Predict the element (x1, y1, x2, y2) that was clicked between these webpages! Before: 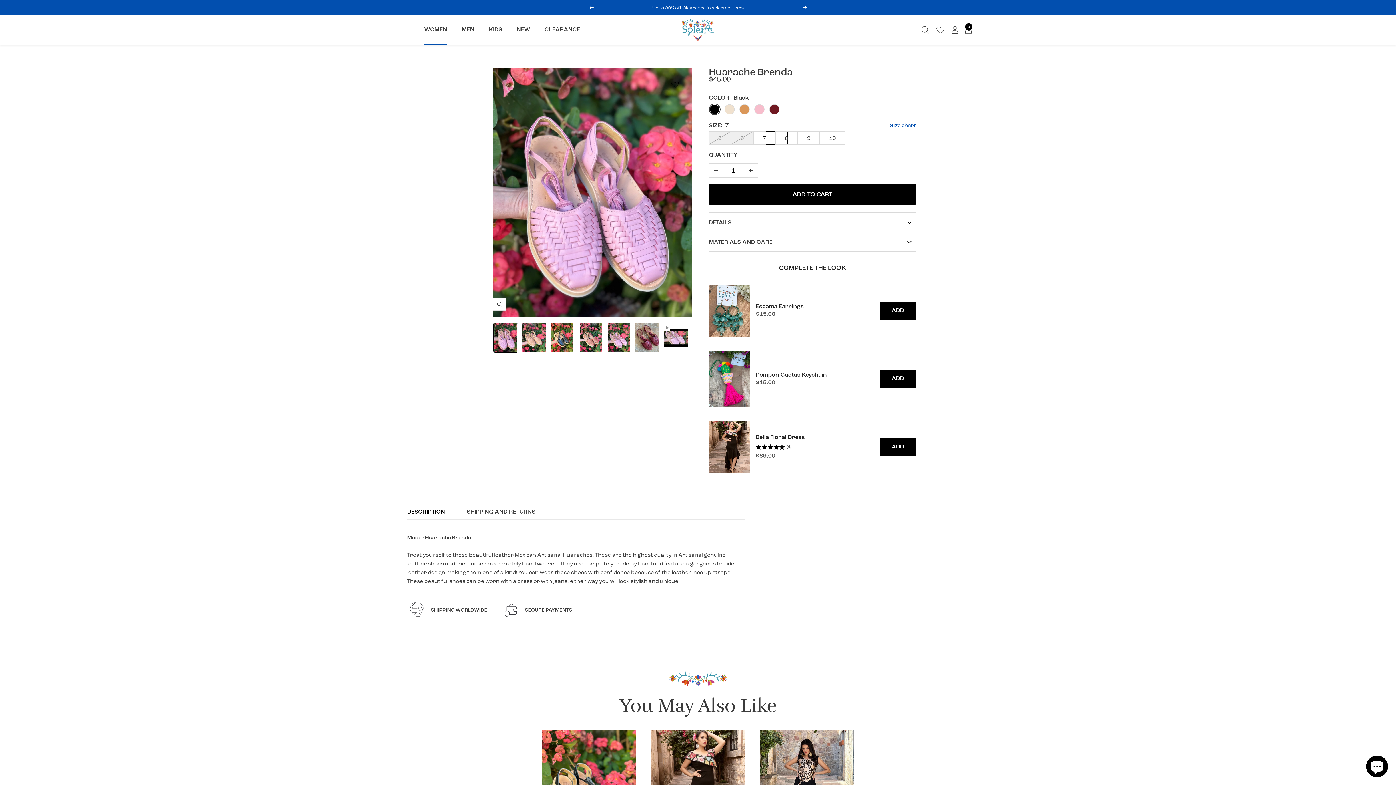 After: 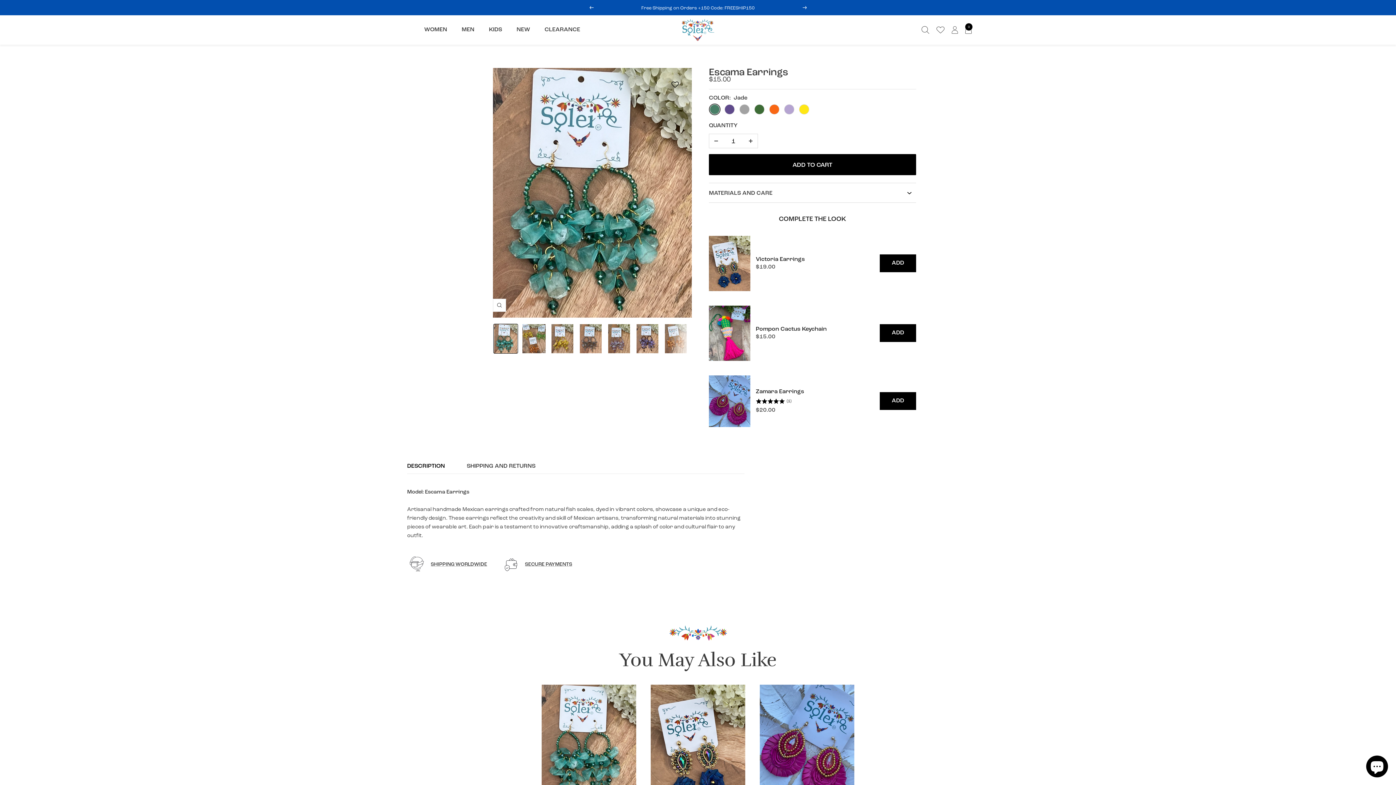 Action: bbox: (709, 284, 750, 337)